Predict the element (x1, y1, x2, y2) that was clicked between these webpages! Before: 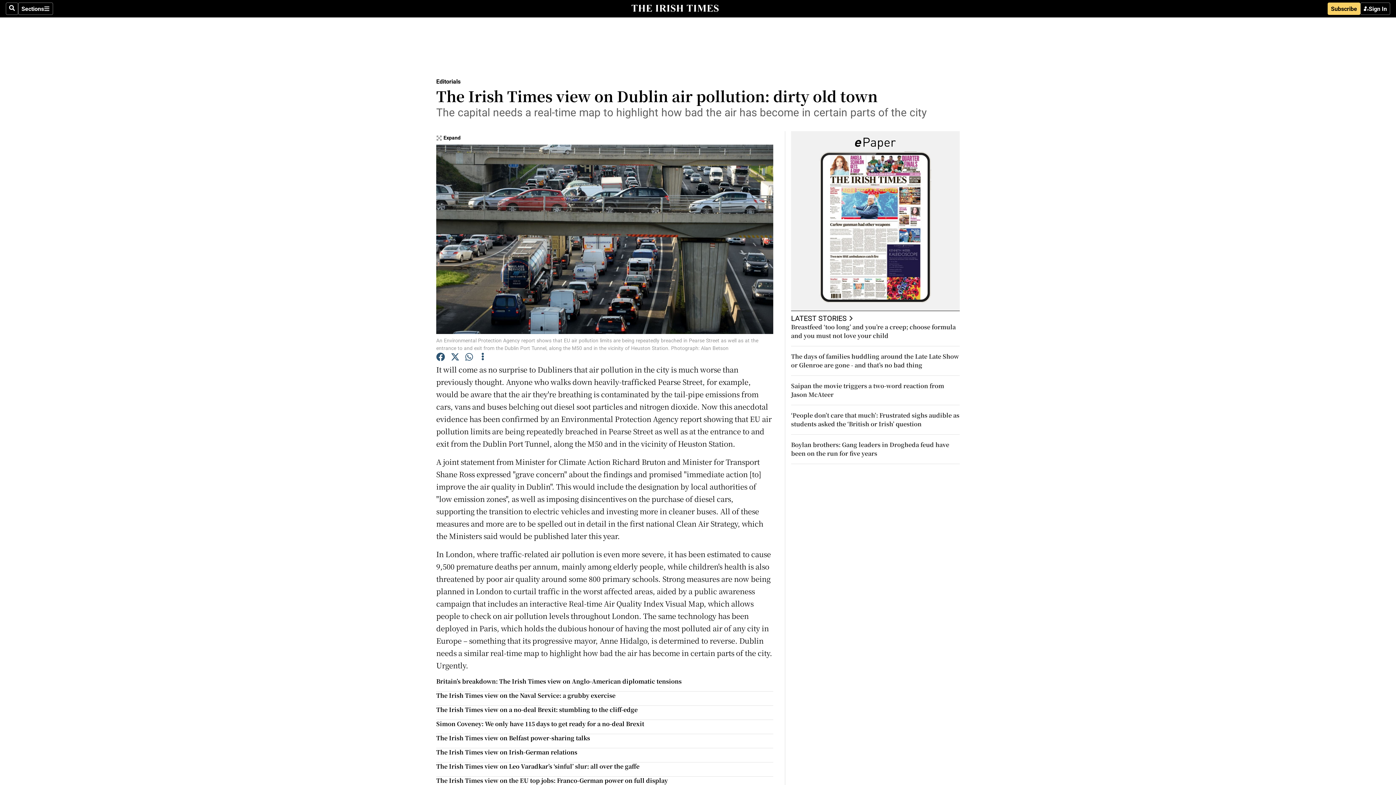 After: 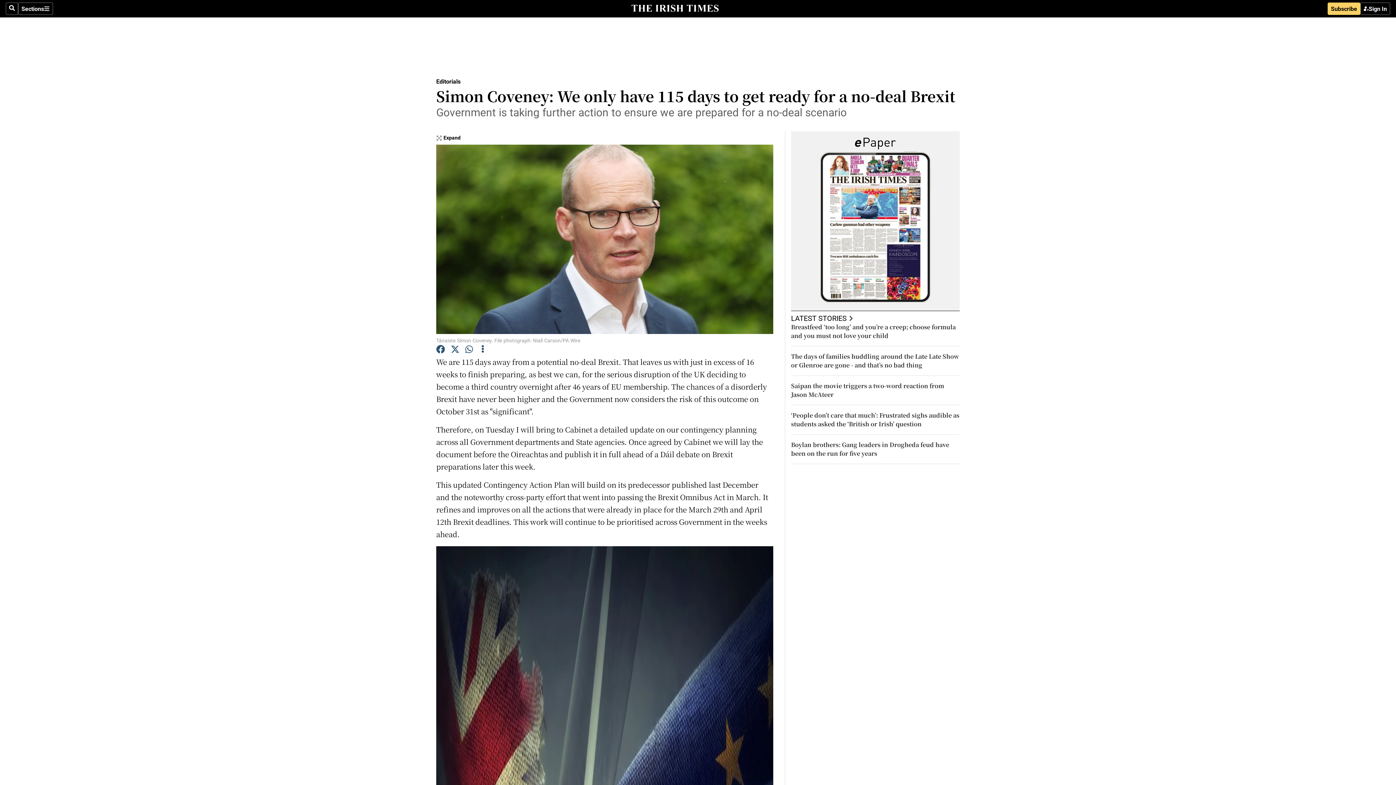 Action: label: Simon Coveney: We only have 115 days to get ready for a no-deal Brexit bbox: (436, 720, 644, 728)